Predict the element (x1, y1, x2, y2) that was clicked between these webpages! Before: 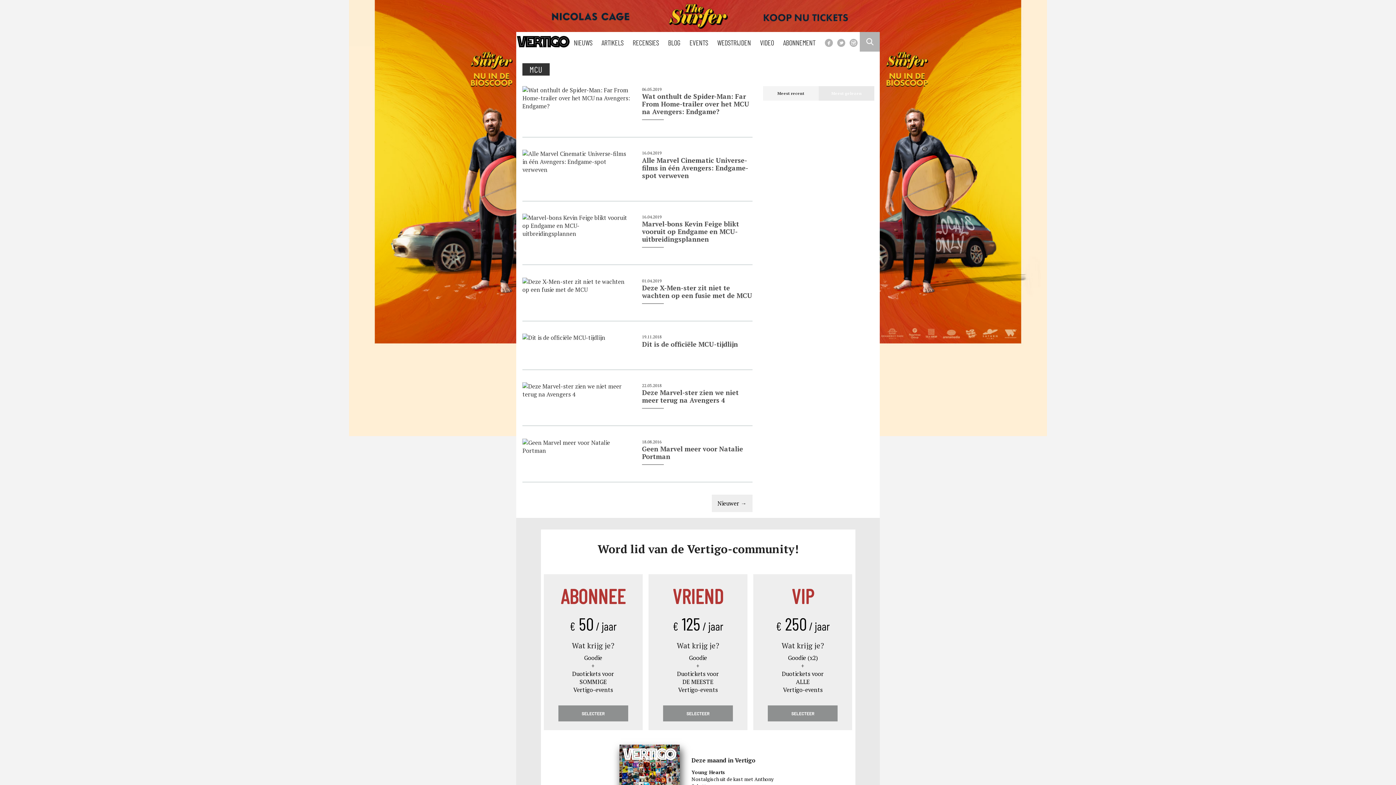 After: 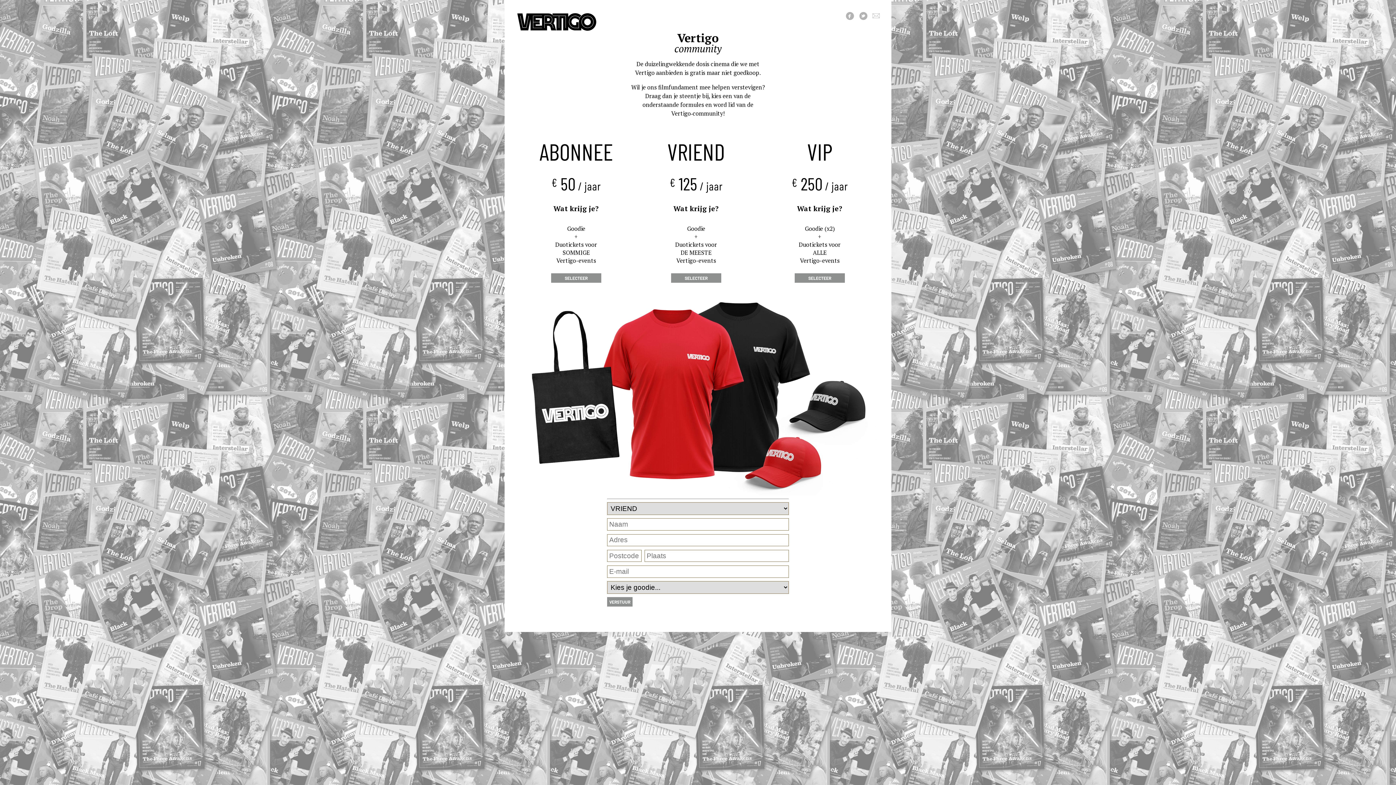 Action: bbox: (651, 577, 744, 727) label: VRIEND
€ 125 / jaar
Wat krijg je?

Goodie

+

Duotickets voor
DE MEESTE
Vertigo-events

SELECTEER